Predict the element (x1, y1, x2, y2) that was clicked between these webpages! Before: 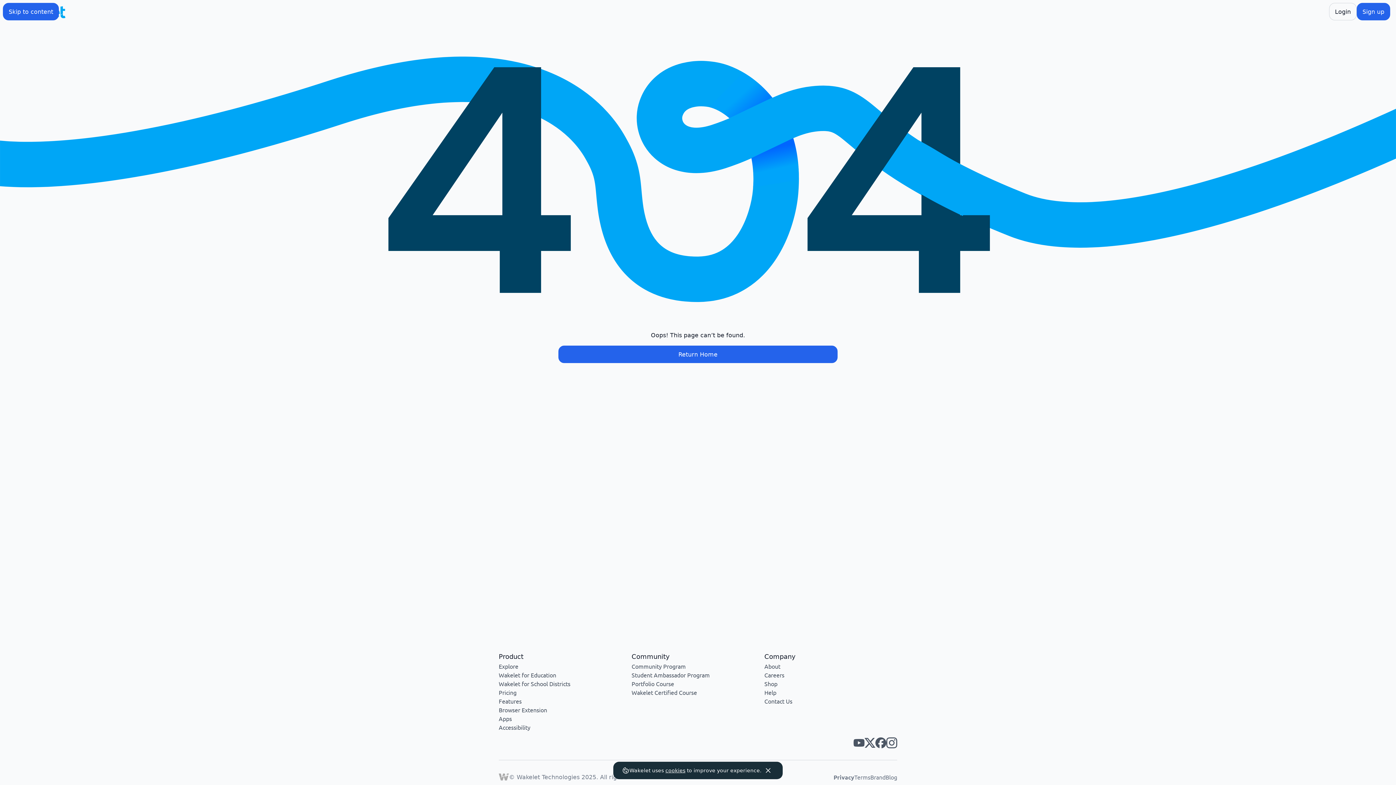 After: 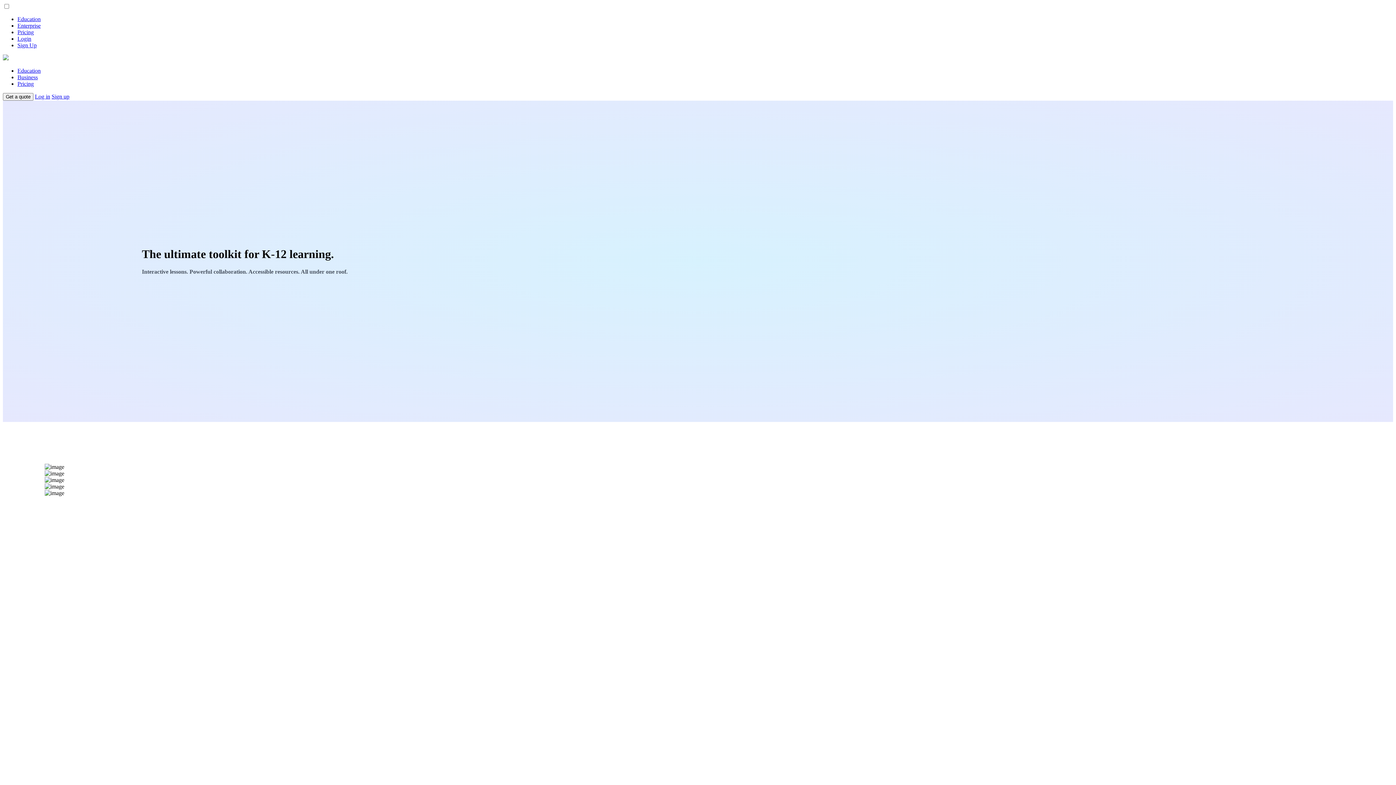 Action: label: Wakelet for School Districts bbox: (498, 680, 570, 687)